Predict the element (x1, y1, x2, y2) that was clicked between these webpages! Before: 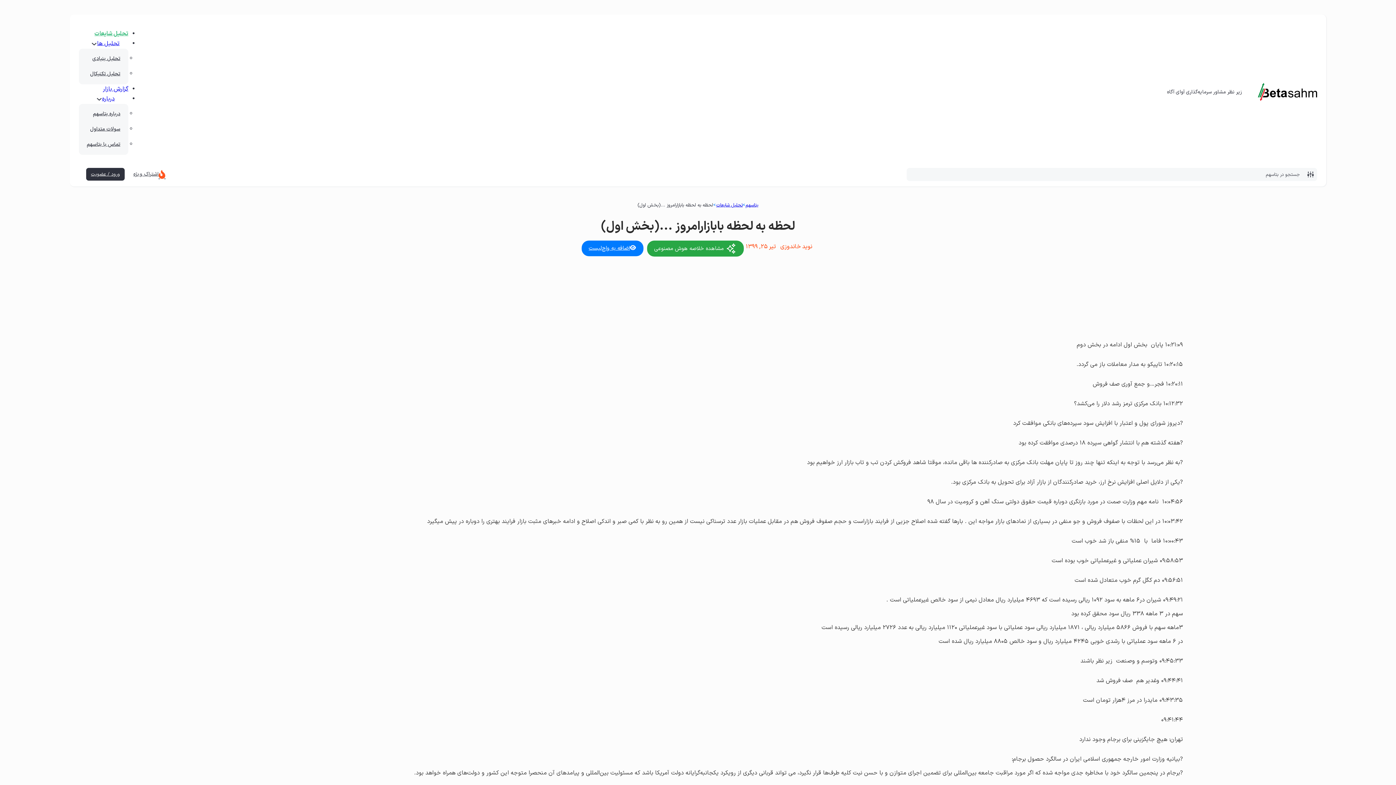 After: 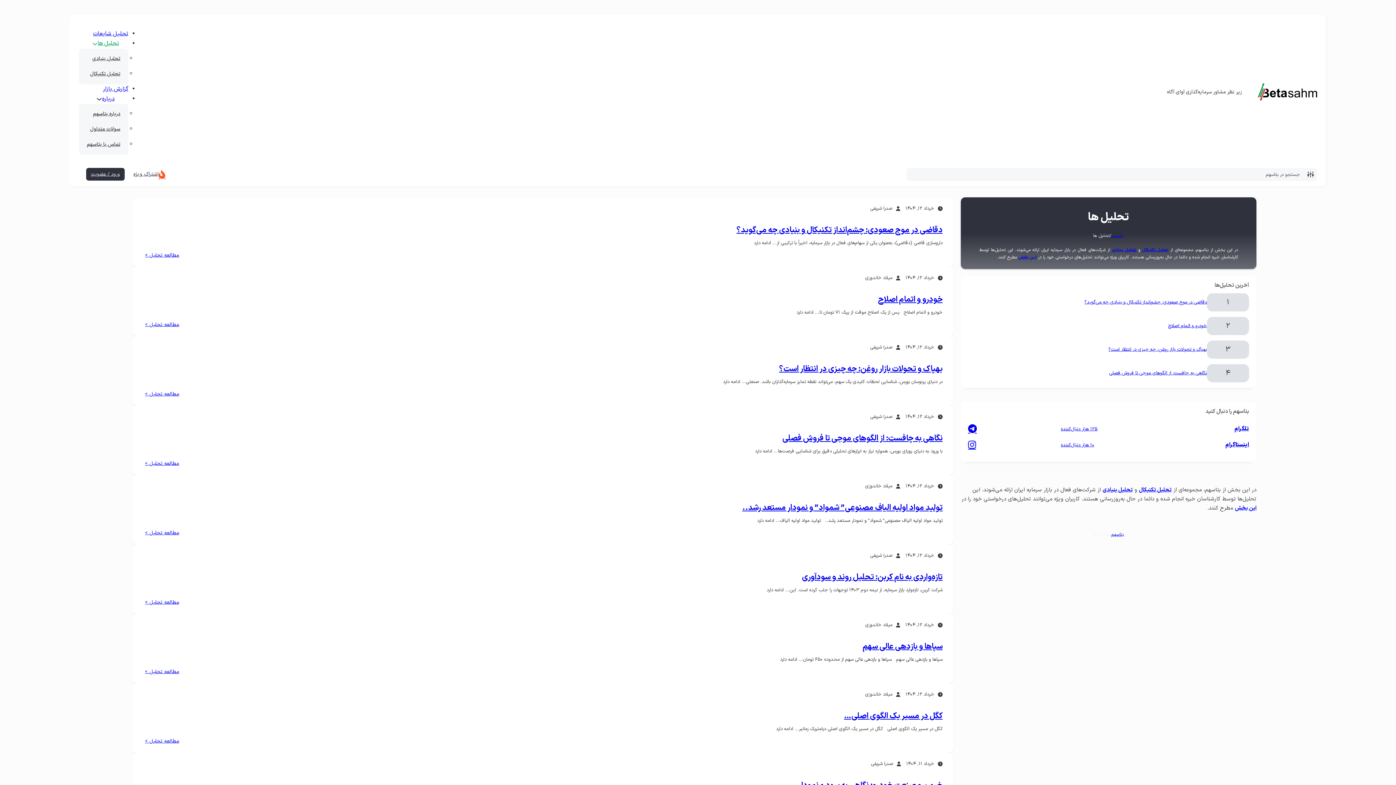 Action: bbox: (97, 38, 119, 48) label: تحلیل ها